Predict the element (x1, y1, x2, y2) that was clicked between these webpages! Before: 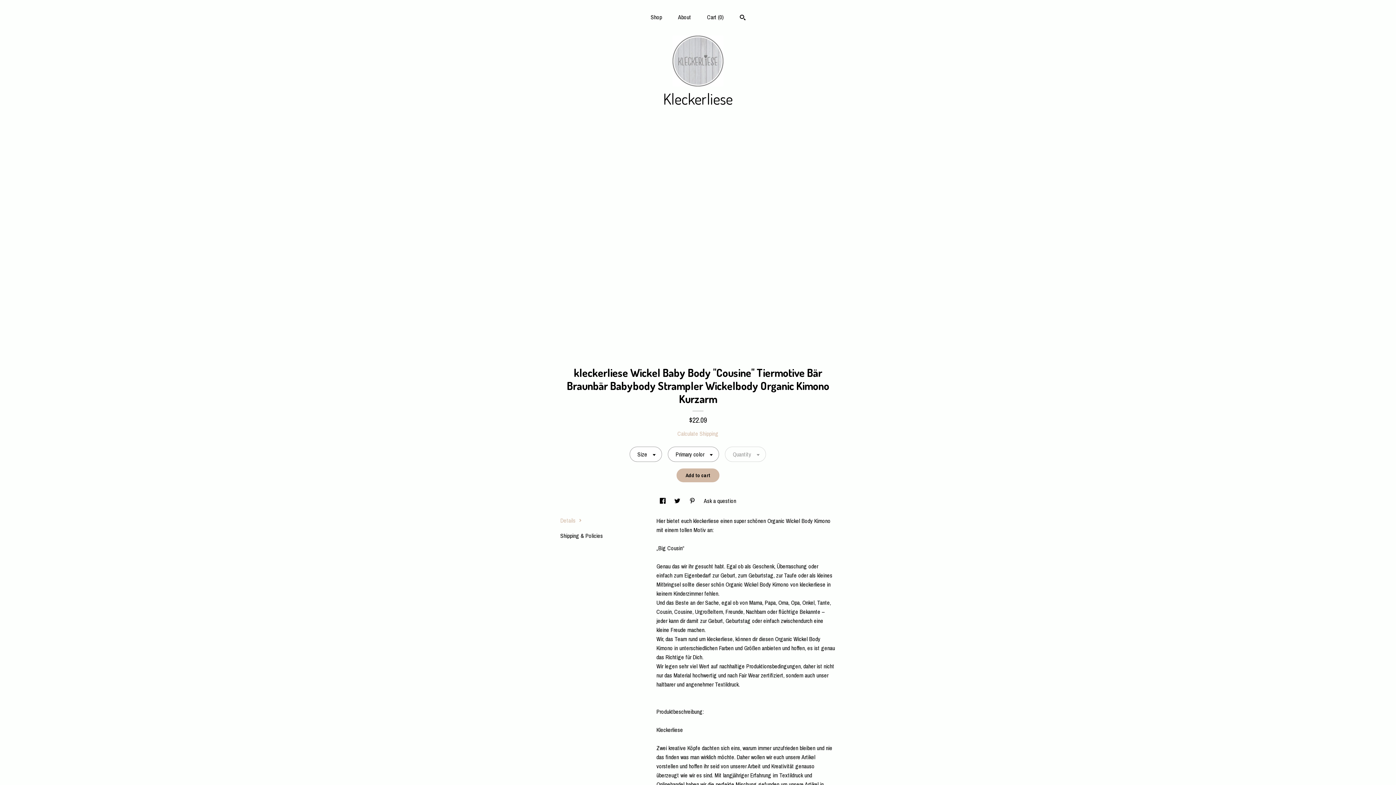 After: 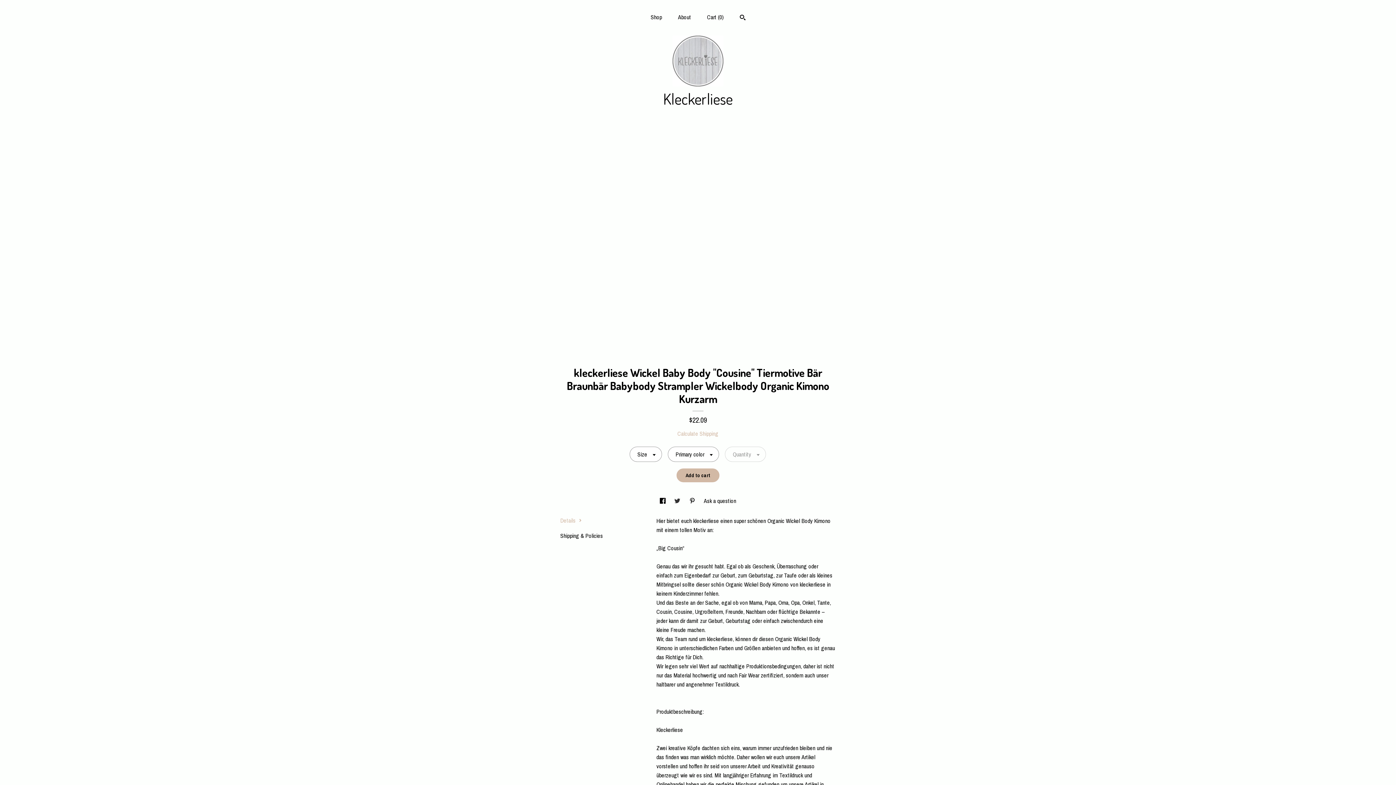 Action: bbox: (674, 497, 682, 505) label: social media share for  twitter